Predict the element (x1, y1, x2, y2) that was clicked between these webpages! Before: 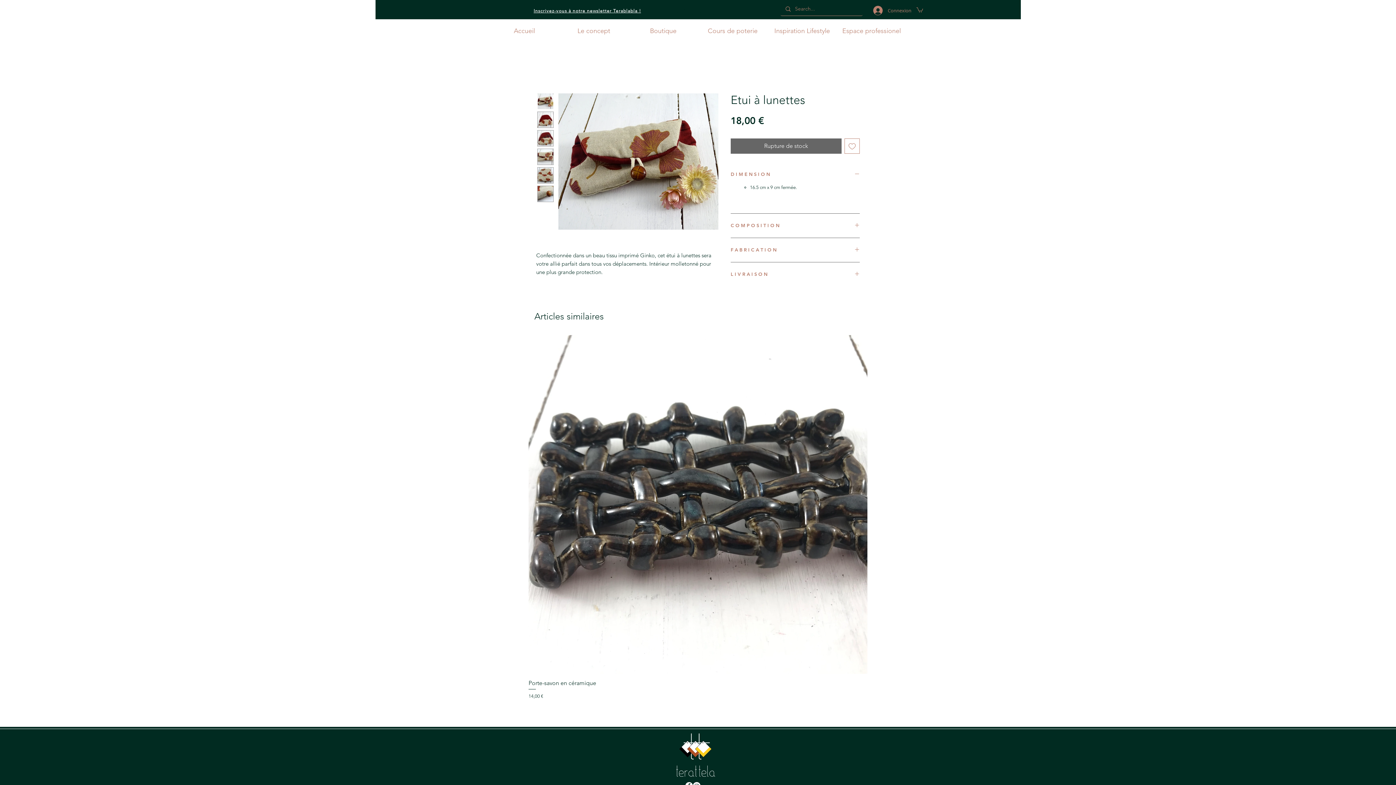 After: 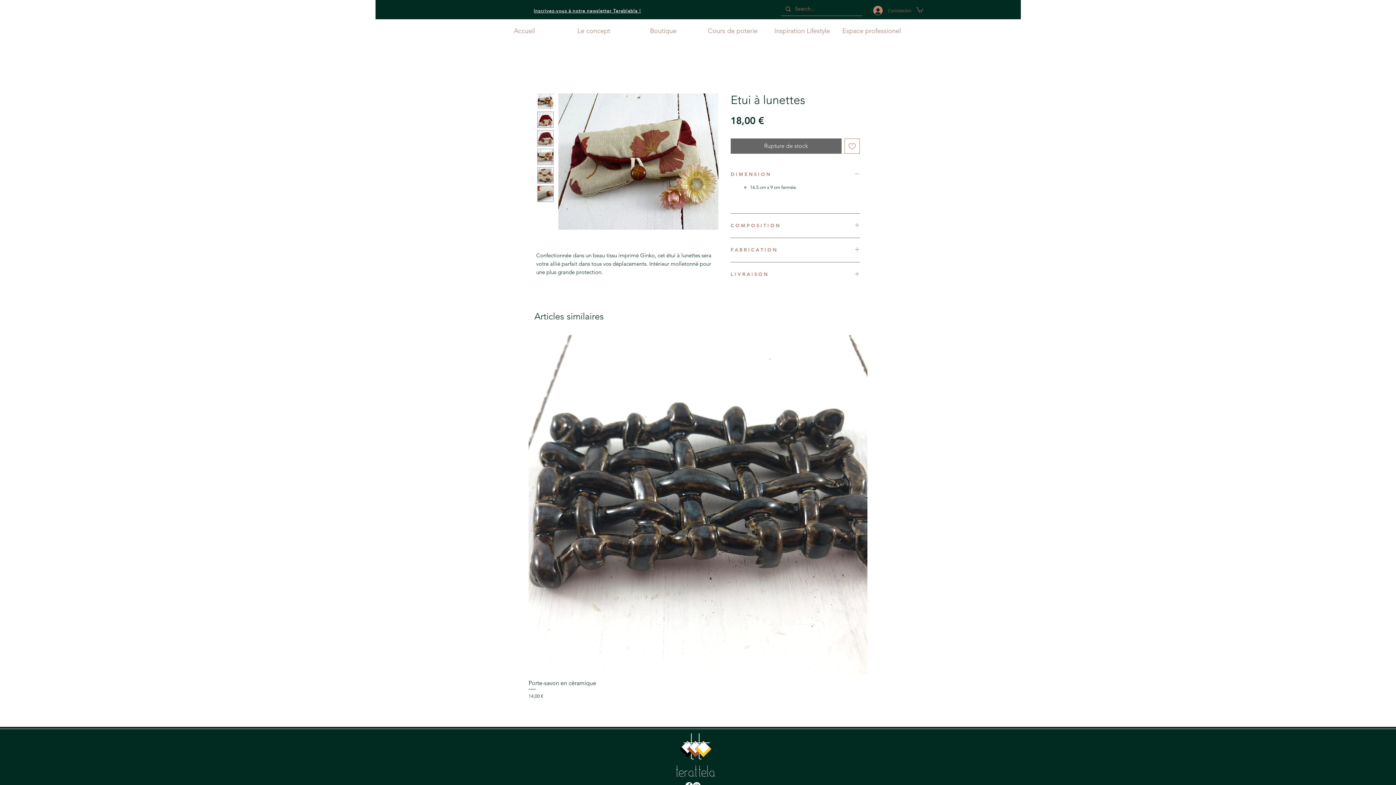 Action: bbox: (868, 3, 916, 17) label: Connexion